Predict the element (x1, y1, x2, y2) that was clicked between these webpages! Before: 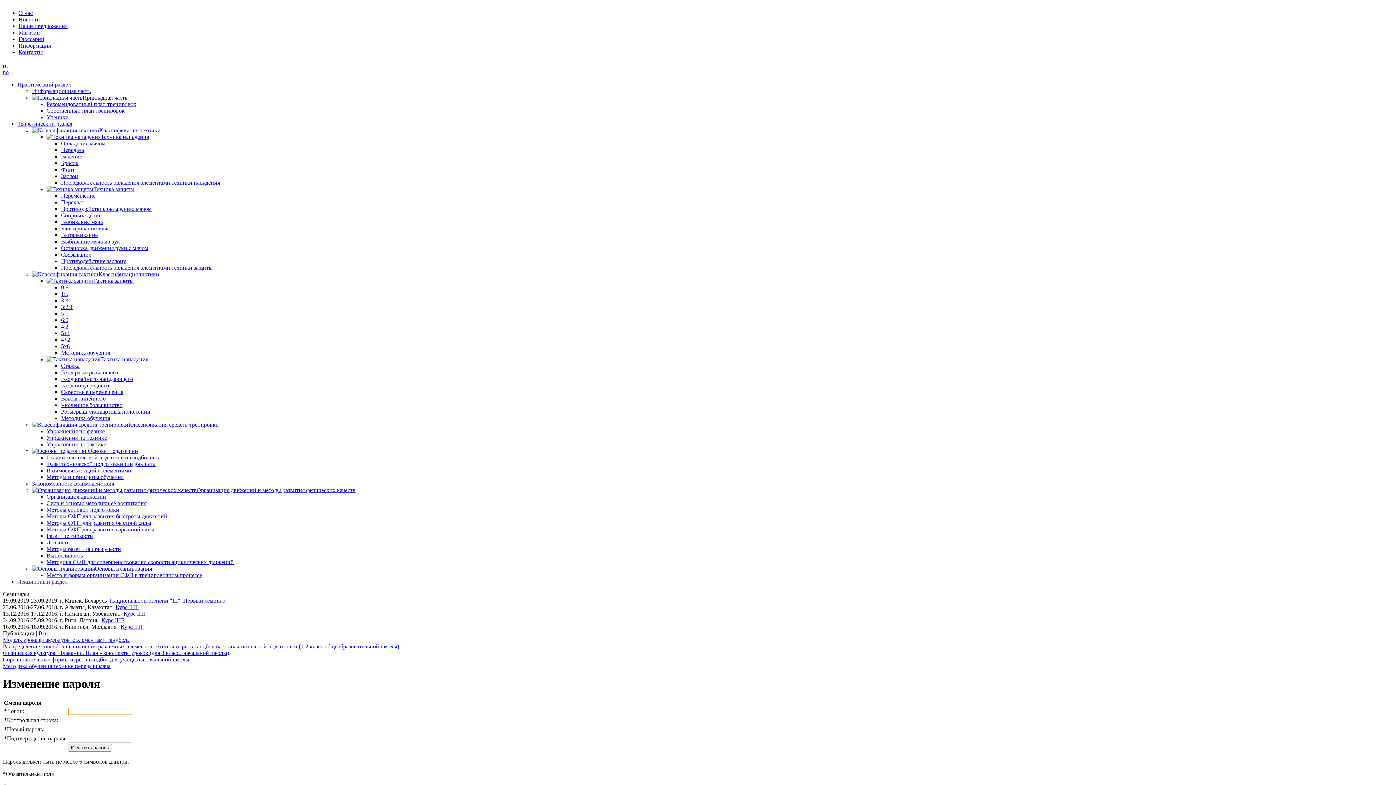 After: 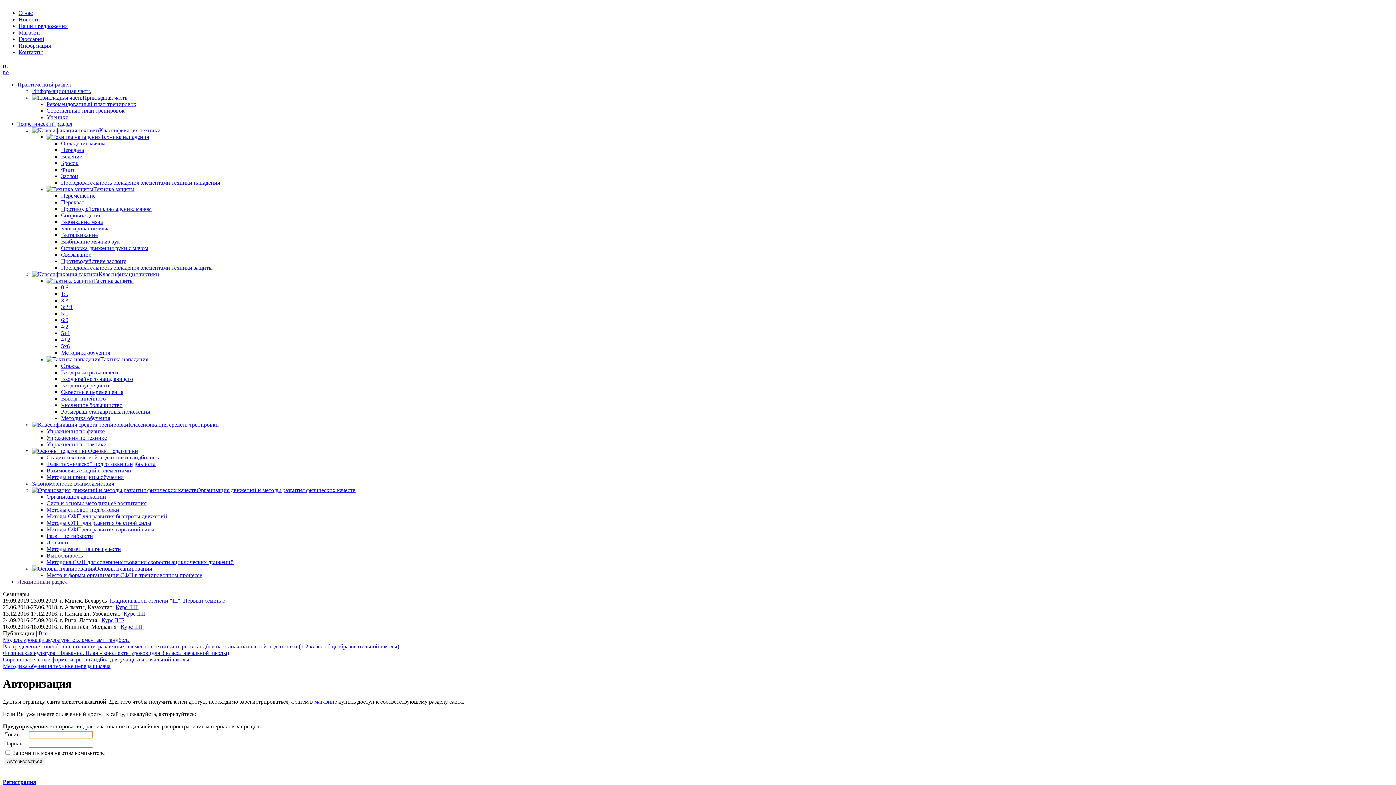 Action: label: Стадии технической подготовки гандболиста bbox: (46, 454, 160, 460)